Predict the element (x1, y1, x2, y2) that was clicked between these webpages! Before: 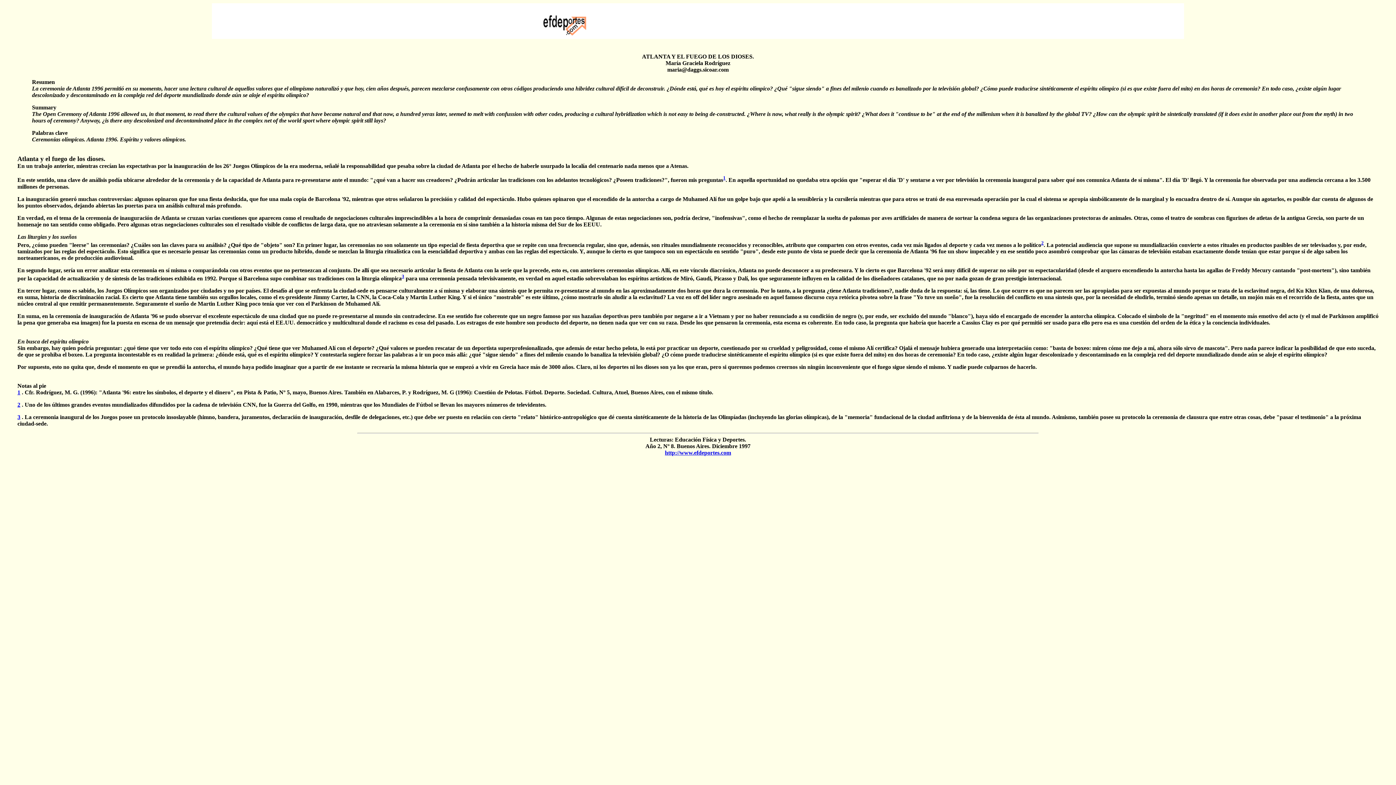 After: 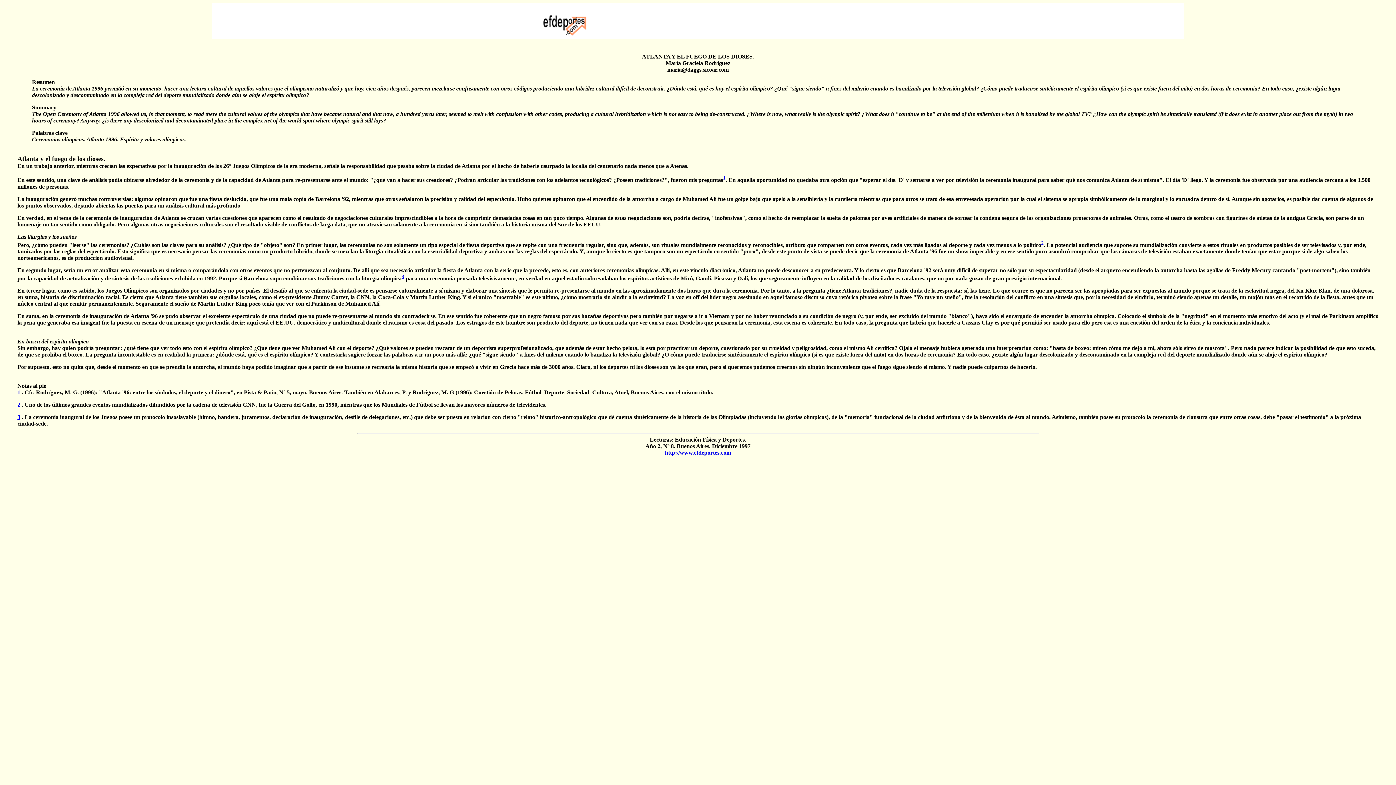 Action: bbox: (723, 175, 725, 180) label: 1